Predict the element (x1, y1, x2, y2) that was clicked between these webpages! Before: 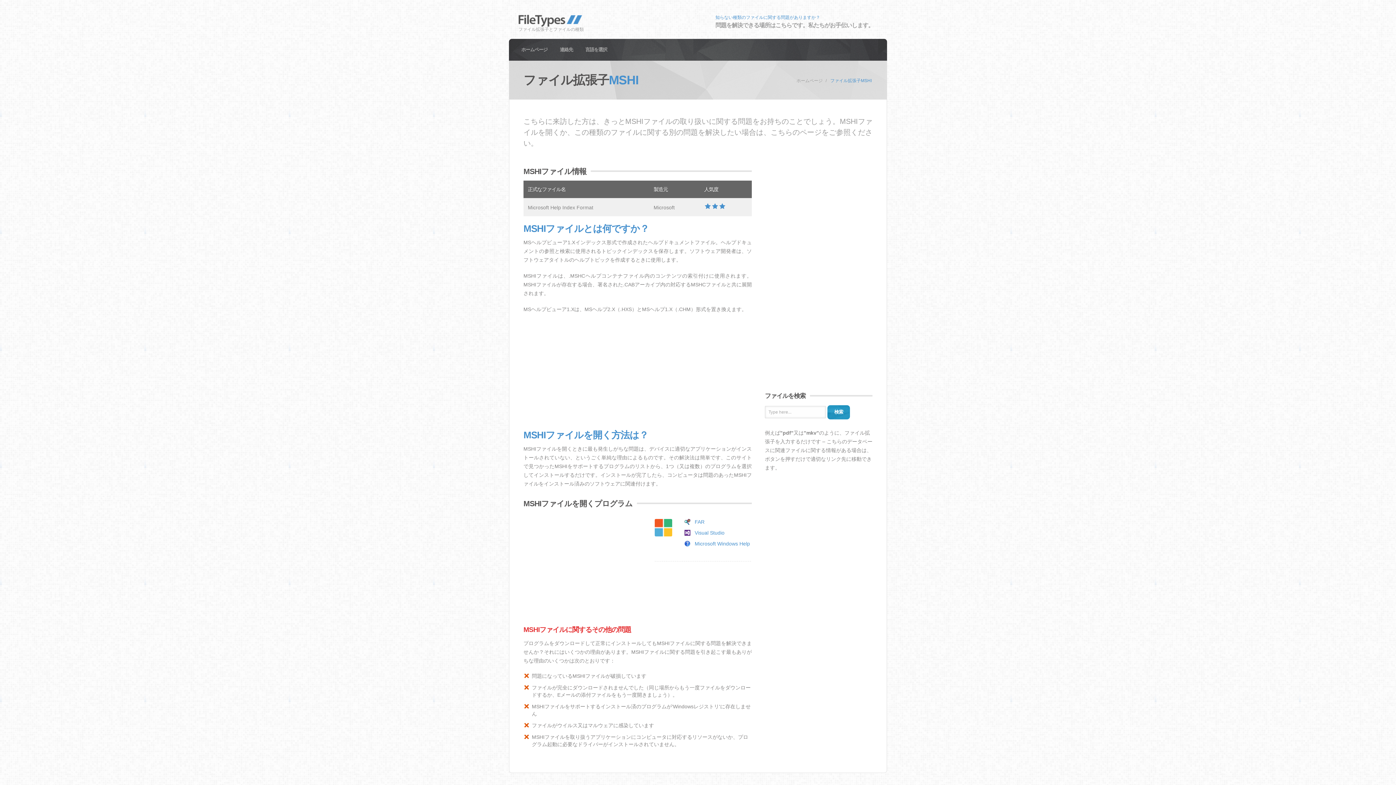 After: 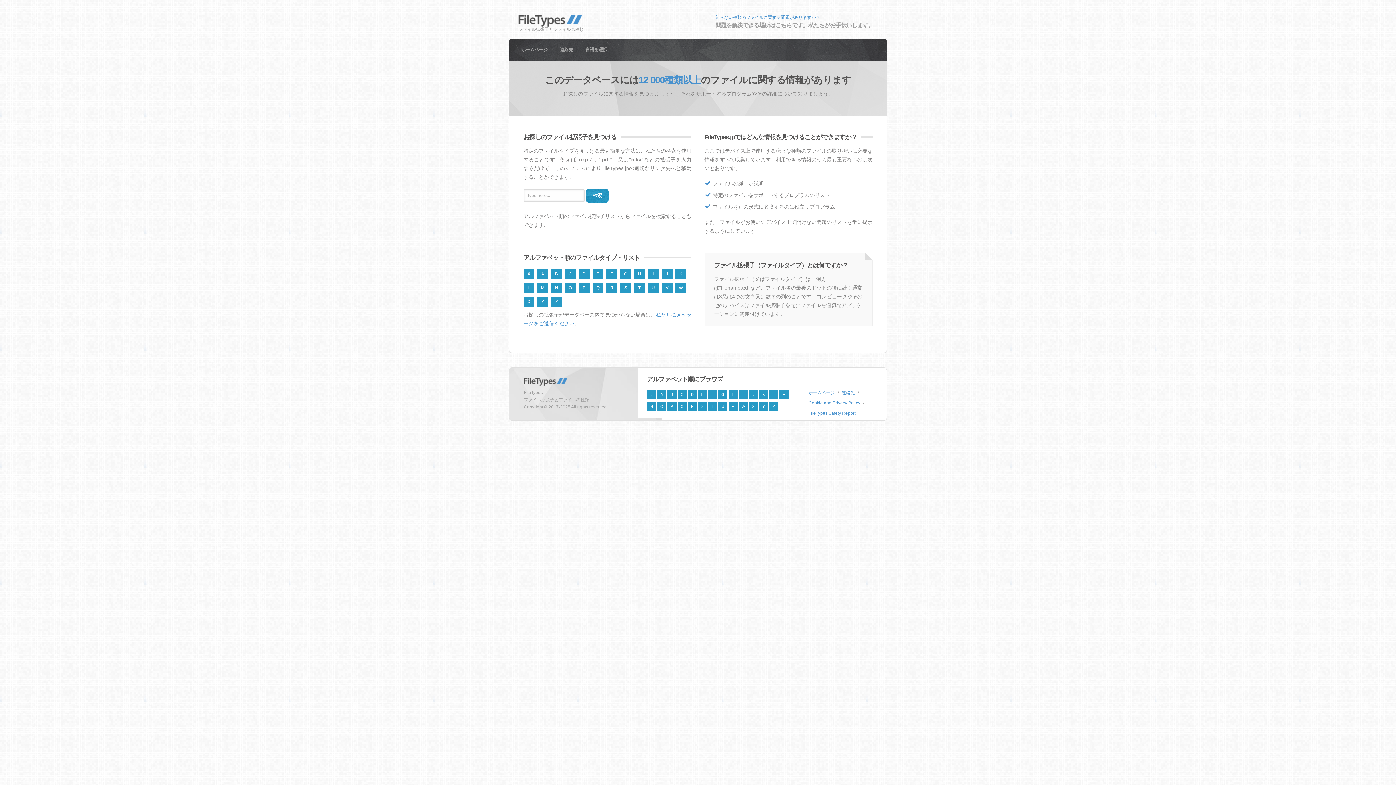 Action: label: ホームページ bbox: (521, 46, 547, 52)